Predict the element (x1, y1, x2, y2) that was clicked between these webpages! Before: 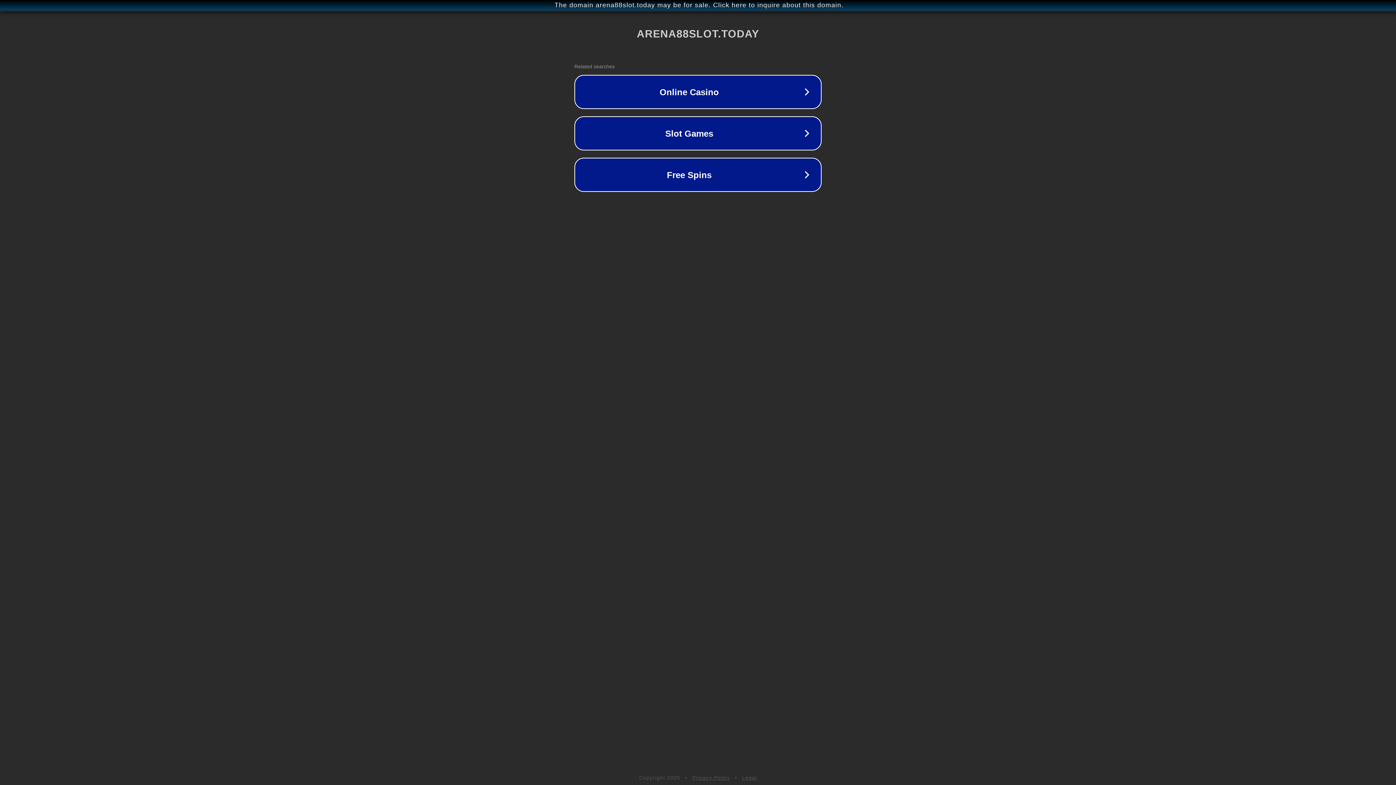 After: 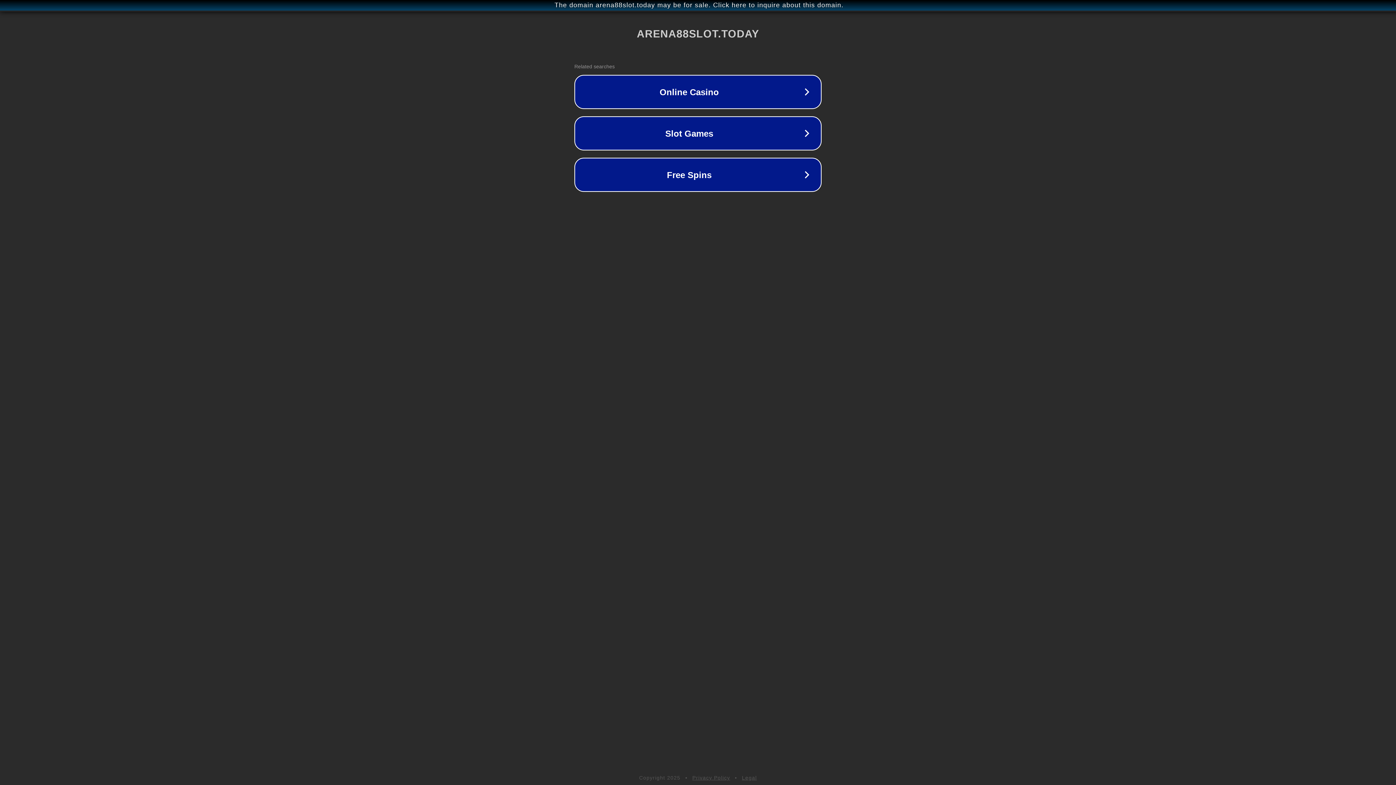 Action: bbox: (742, 775, 757, 781) label: Legal